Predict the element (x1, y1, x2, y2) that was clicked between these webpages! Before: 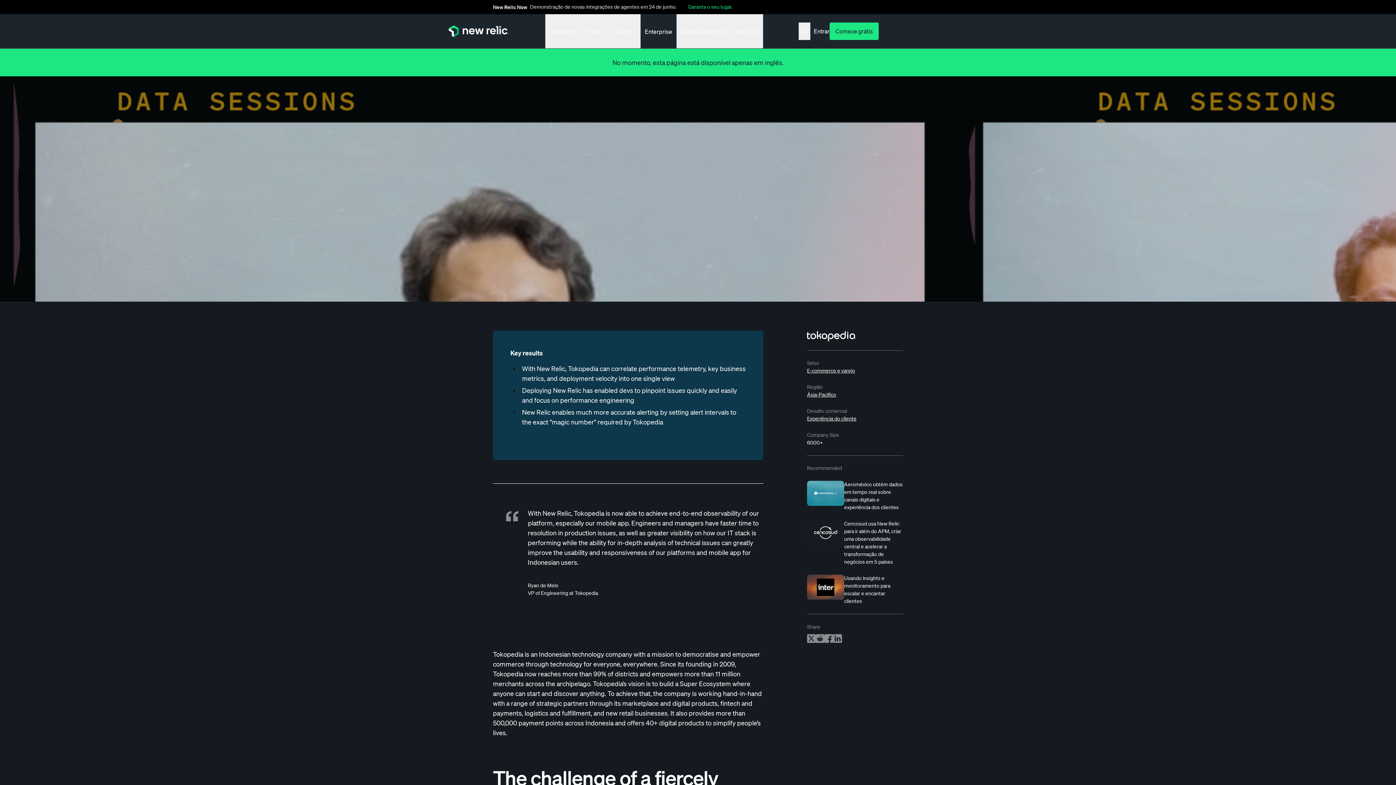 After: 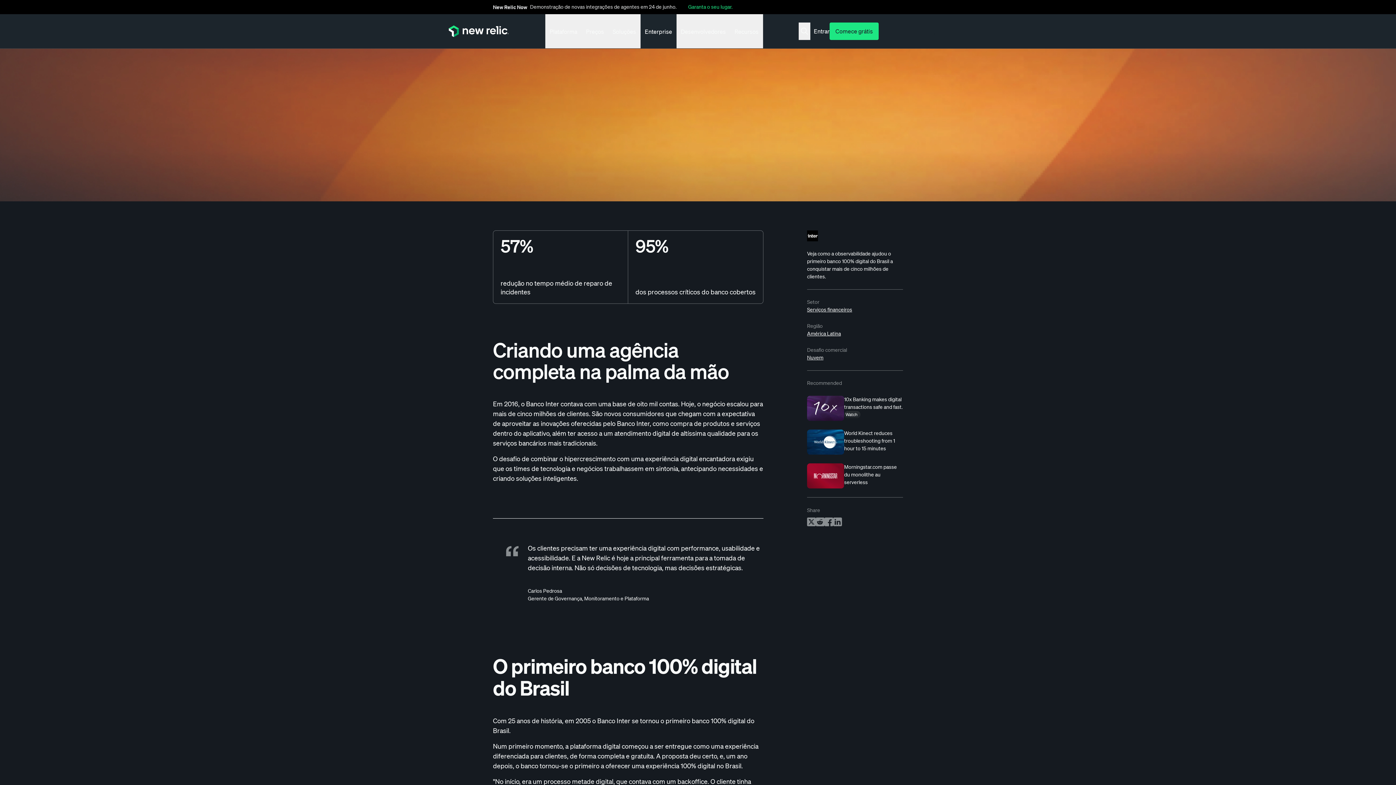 Action: bbox: (807, 574, 903, 605) label: Usando insights e monitoramento para escalar e encantar clientes